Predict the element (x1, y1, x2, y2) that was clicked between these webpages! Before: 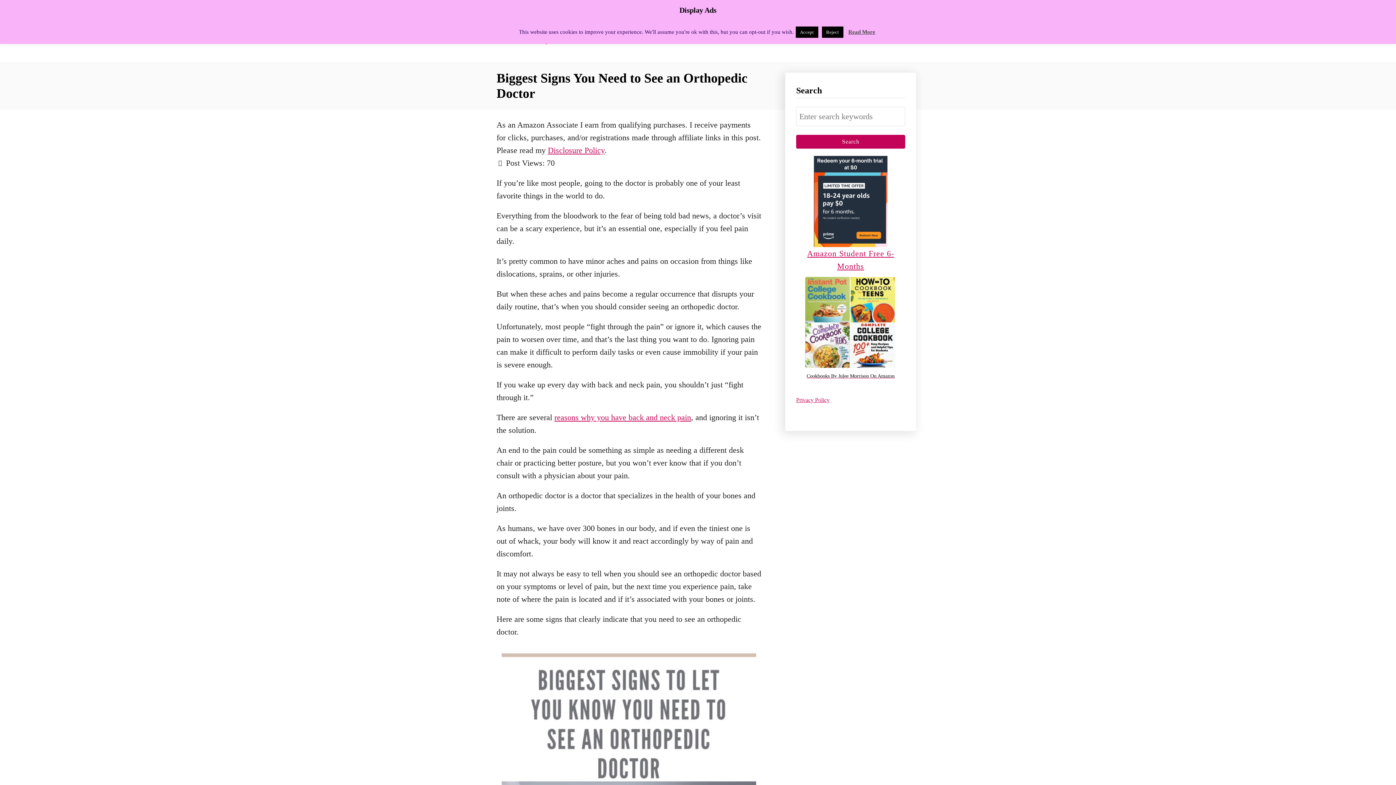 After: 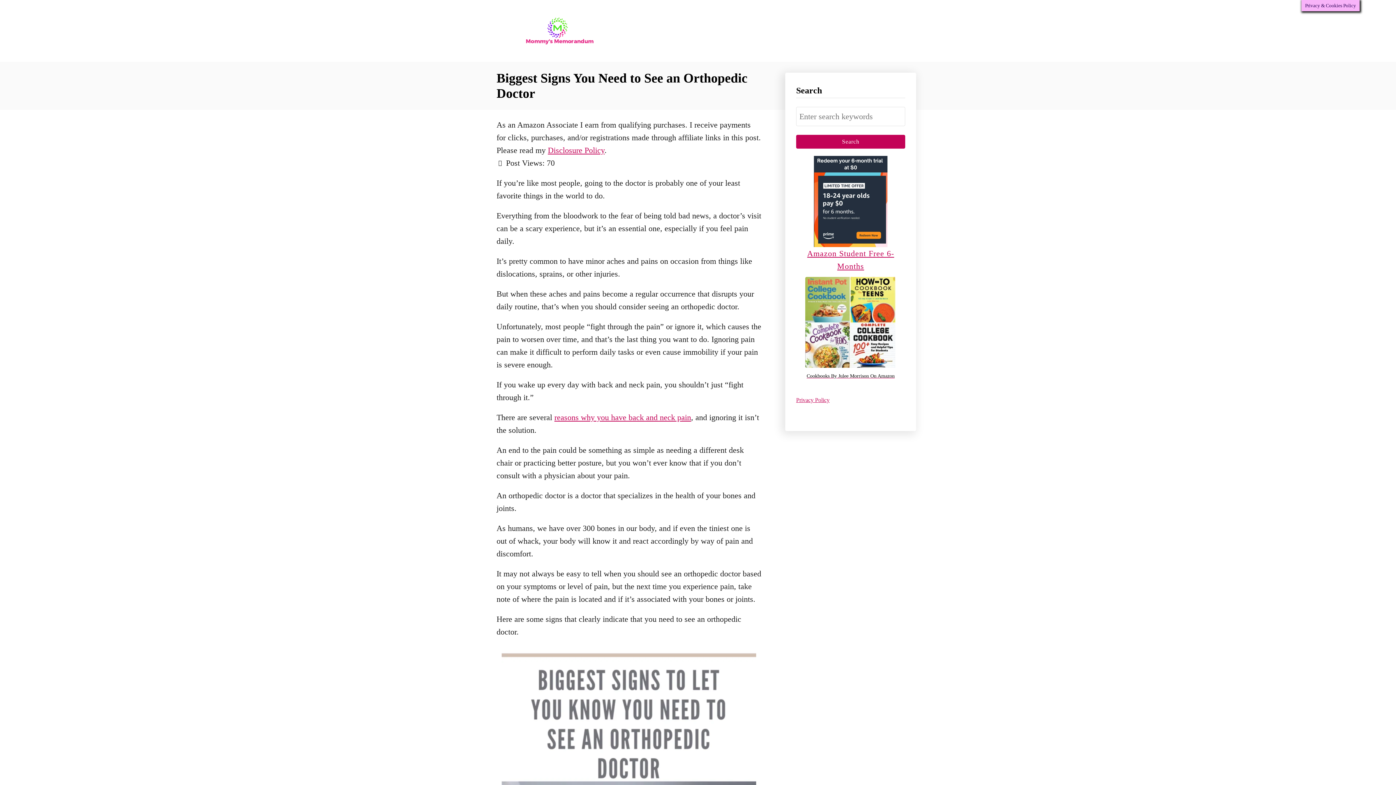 Action: label: Accept bbox: (795, 26, 818, 37)